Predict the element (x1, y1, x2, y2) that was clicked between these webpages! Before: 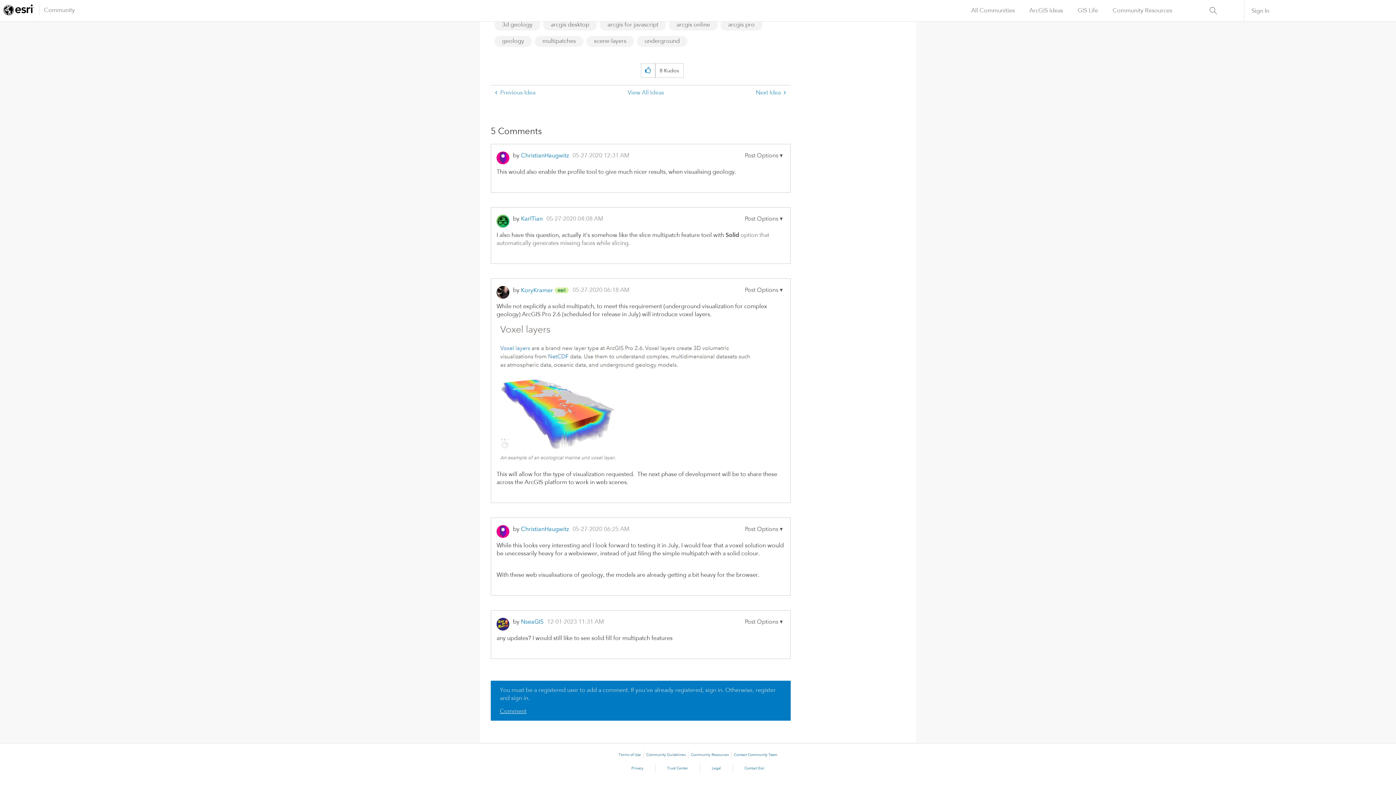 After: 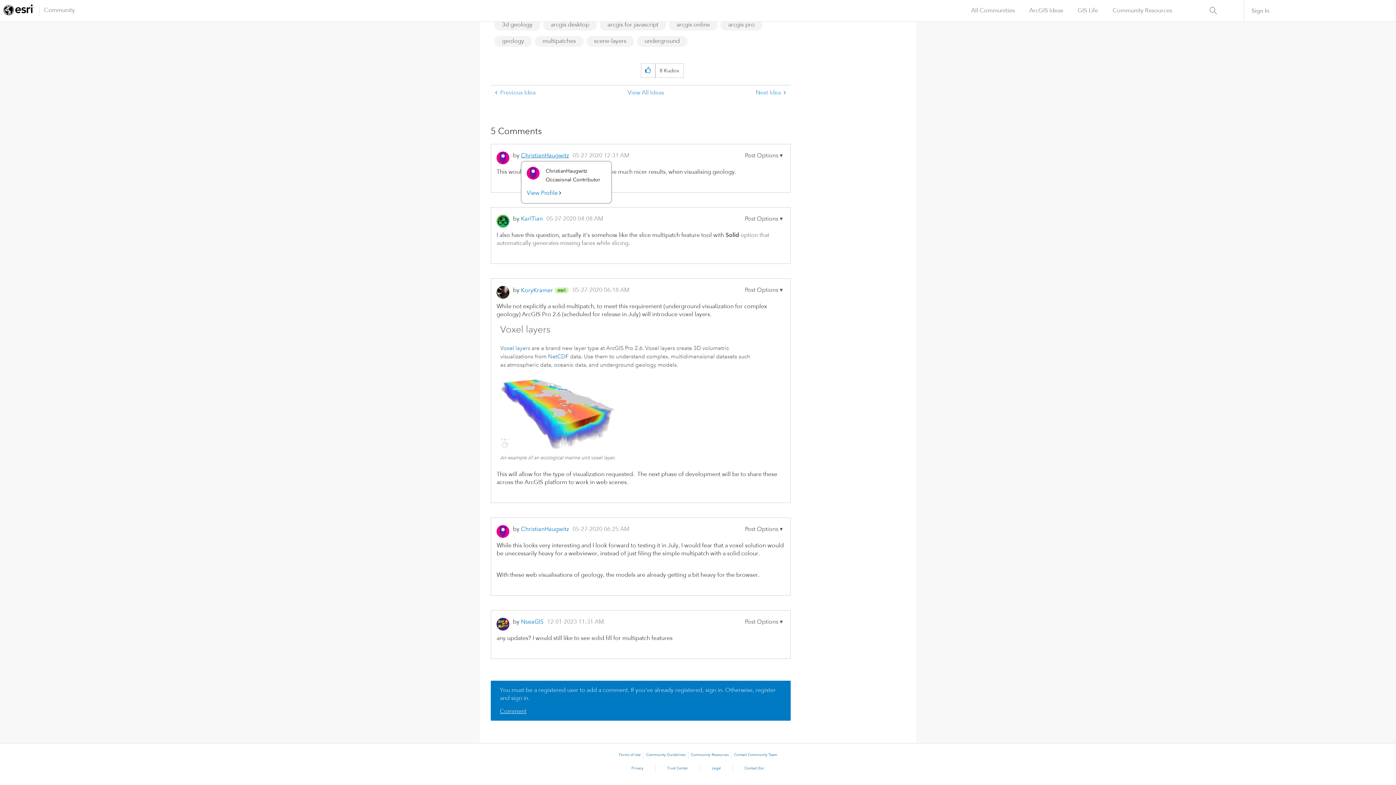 Action: bbox: (521, 152, 569, 158) label: View Profile of ChristianHaugwitz